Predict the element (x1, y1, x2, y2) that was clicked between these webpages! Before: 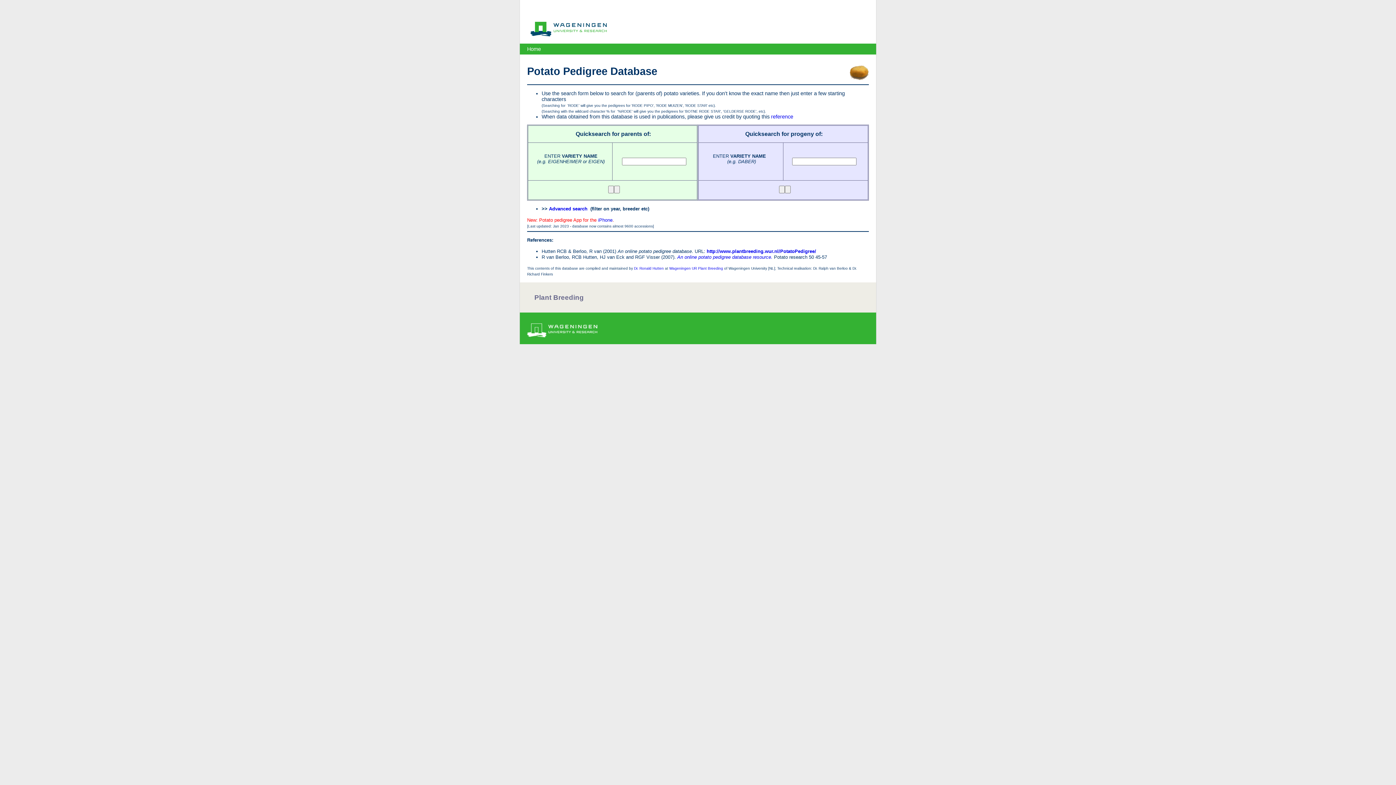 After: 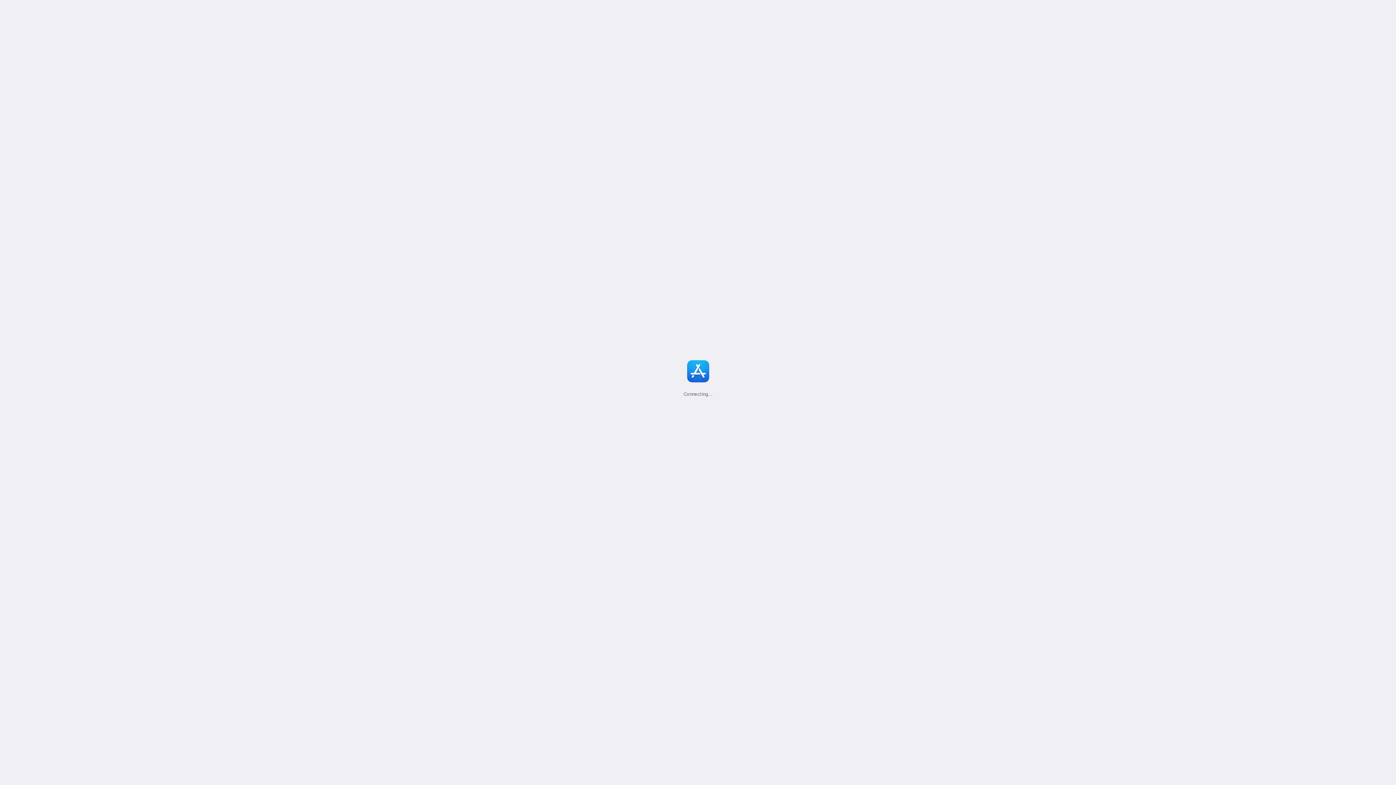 Action: label: iPhone bbox: (598, 217, 612, 222)